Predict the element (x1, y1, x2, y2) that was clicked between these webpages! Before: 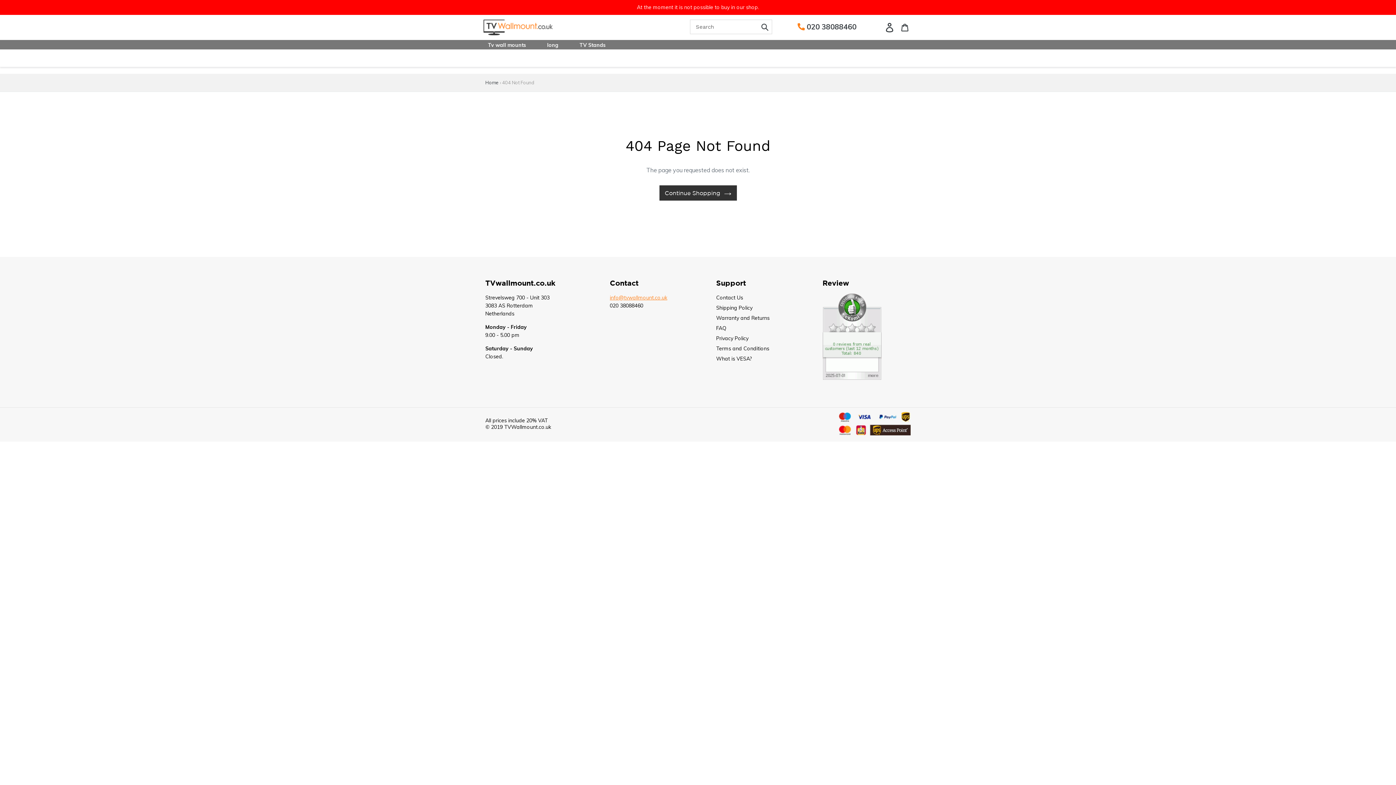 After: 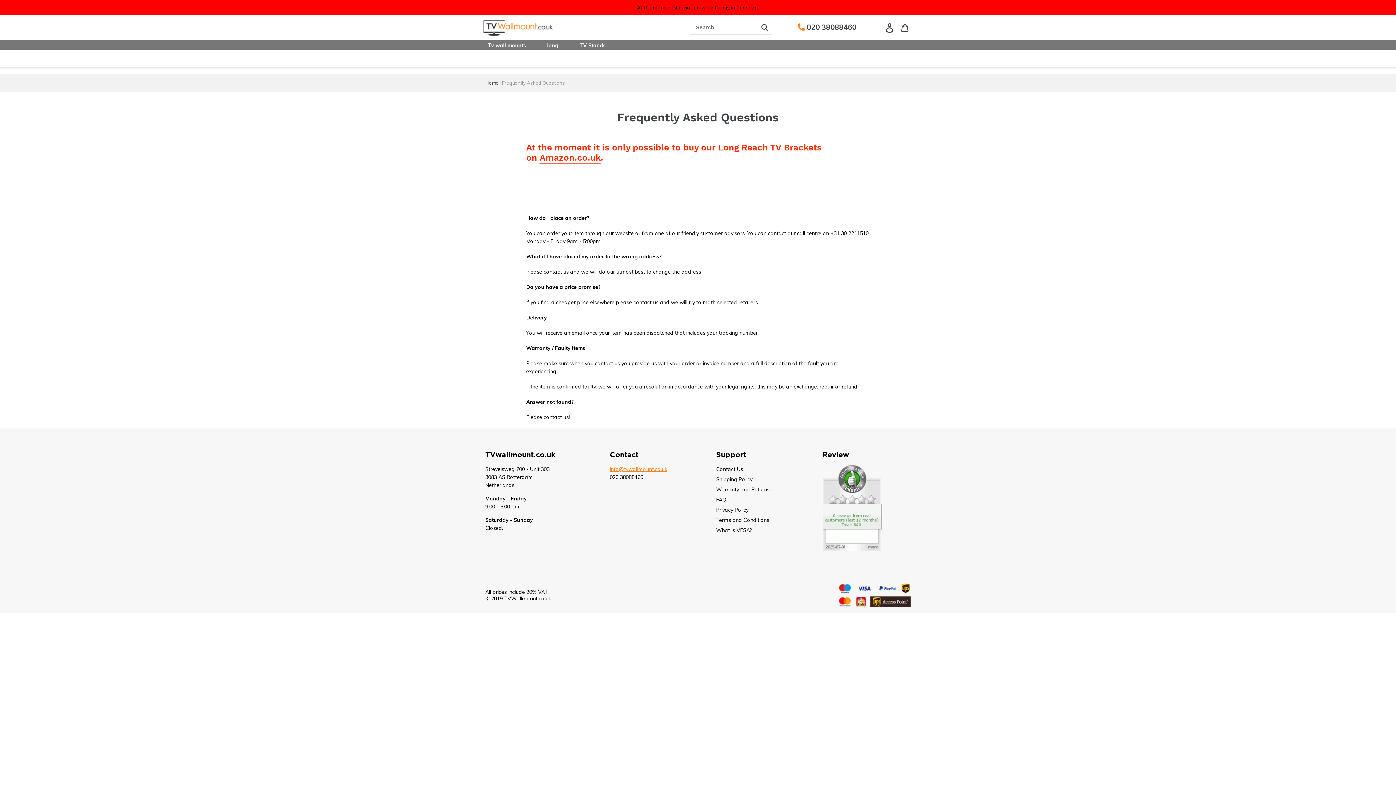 Action: bbox: (716, 325, 726, 331) label: FAQ